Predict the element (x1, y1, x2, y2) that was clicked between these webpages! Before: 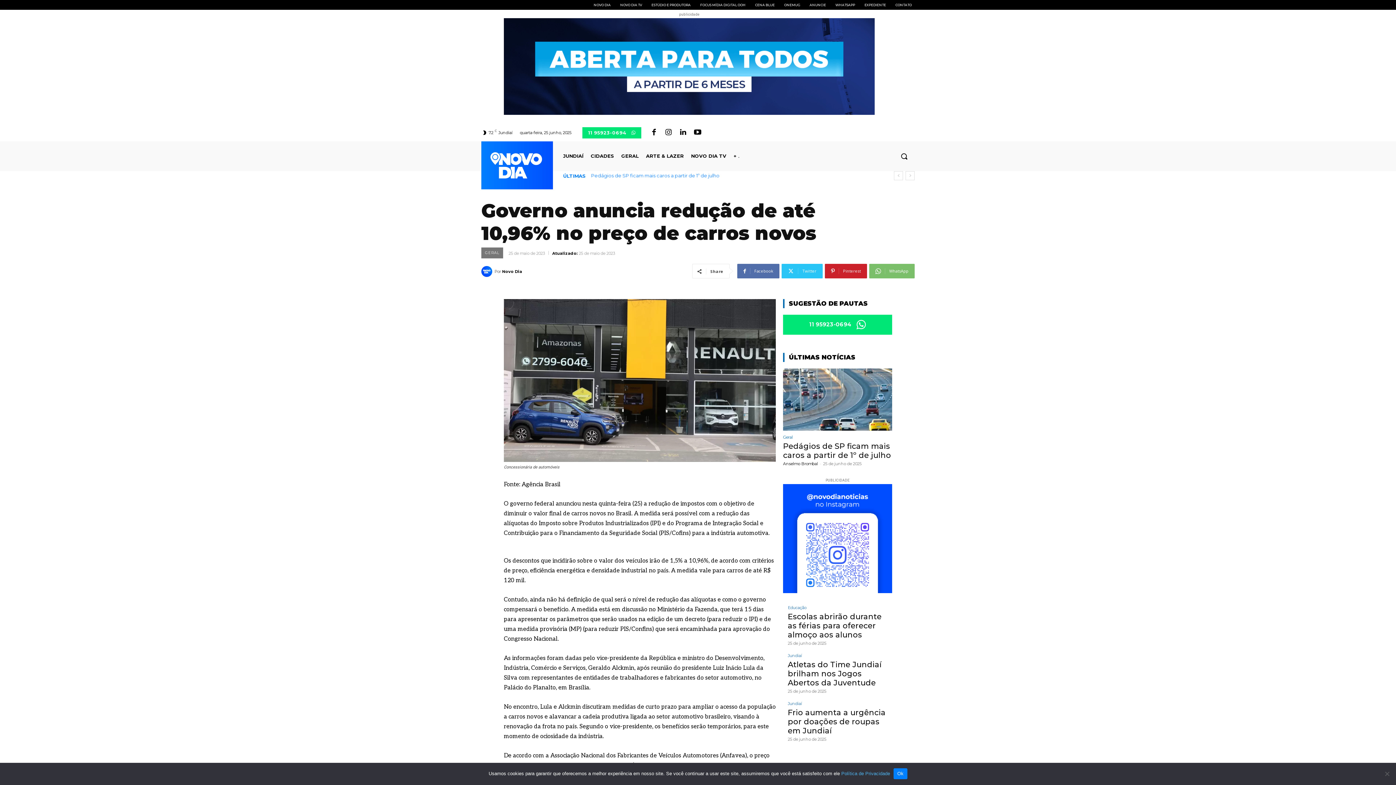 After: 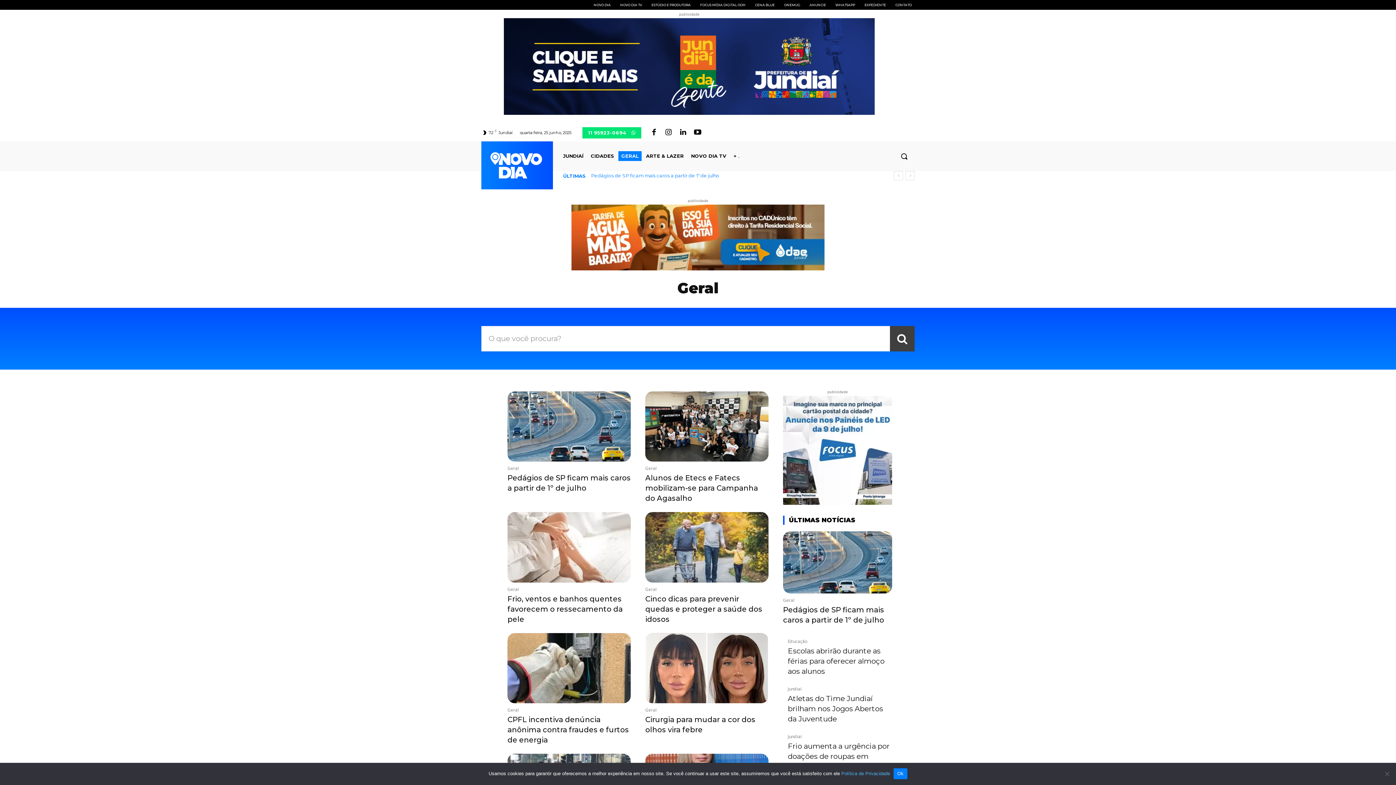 Action: bbox: (618, 151, 641, 161) label: GERAL